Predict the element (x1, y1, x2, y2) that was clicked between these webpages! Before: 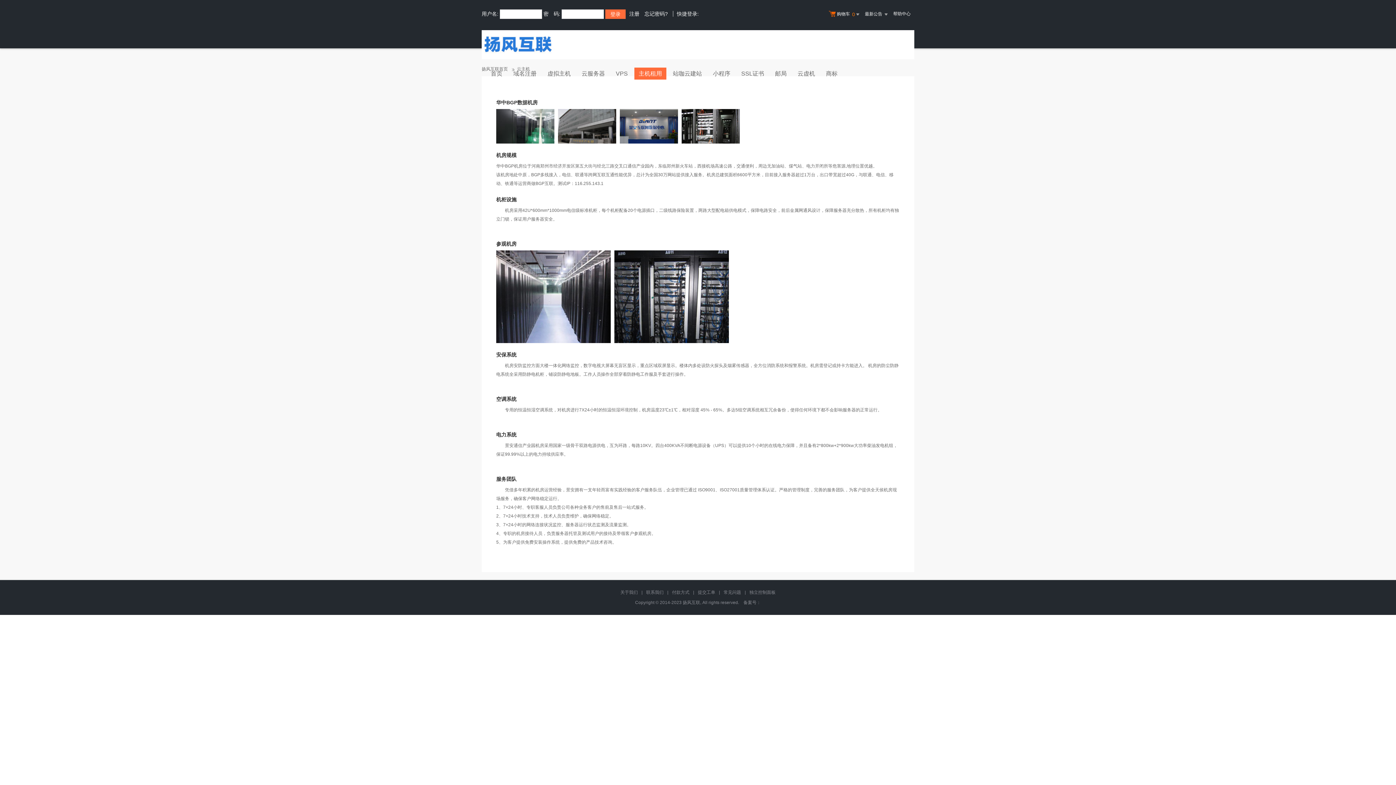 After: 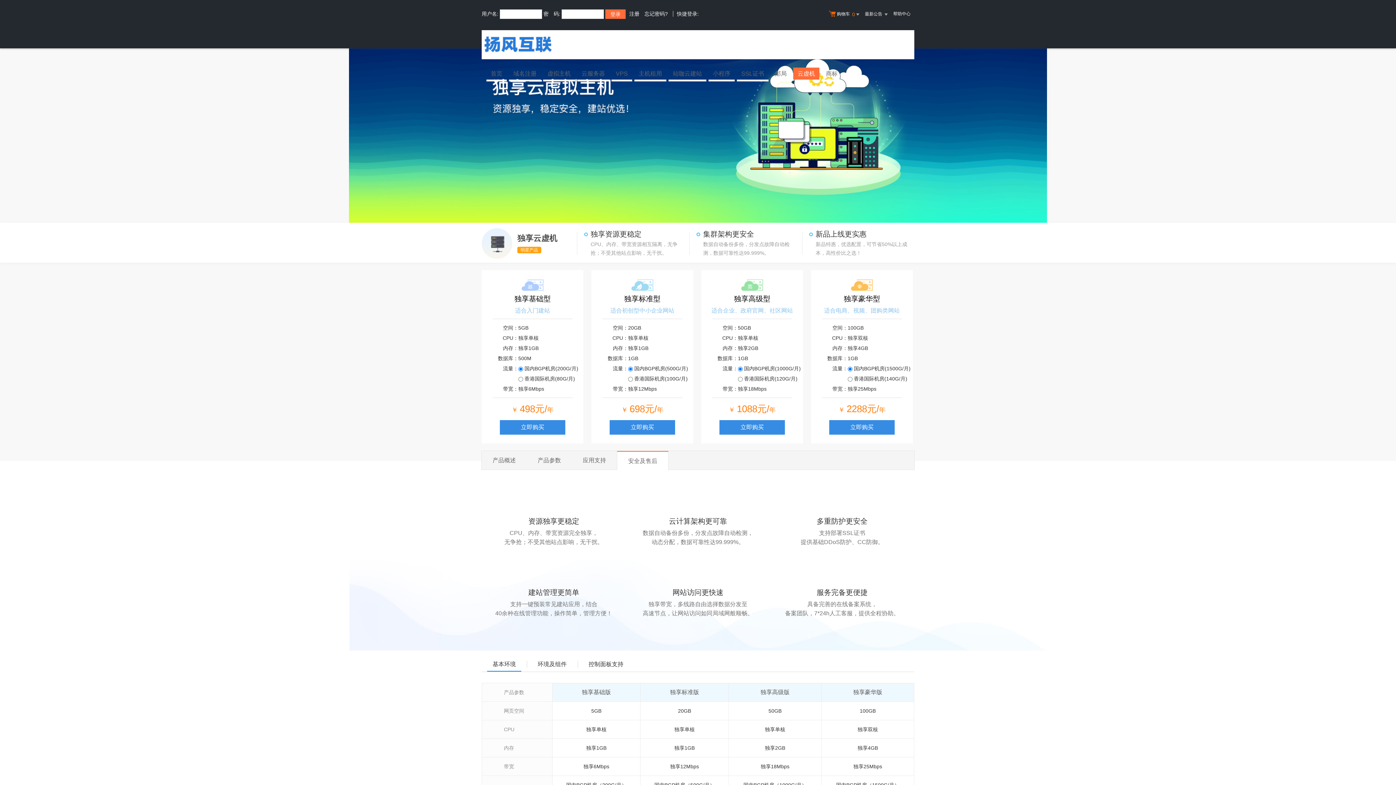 Action: label: 云虚机 bbox: (793, 67, 819, 81)